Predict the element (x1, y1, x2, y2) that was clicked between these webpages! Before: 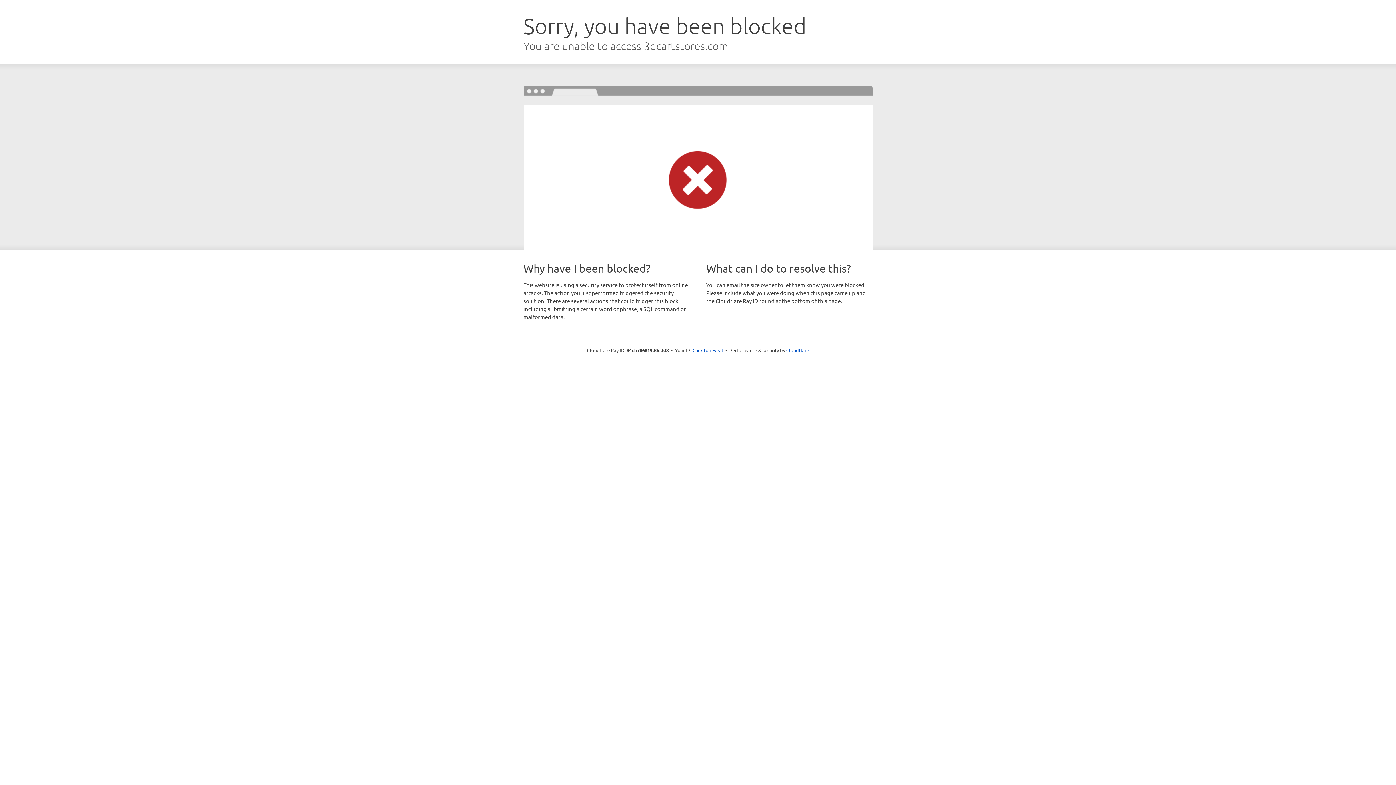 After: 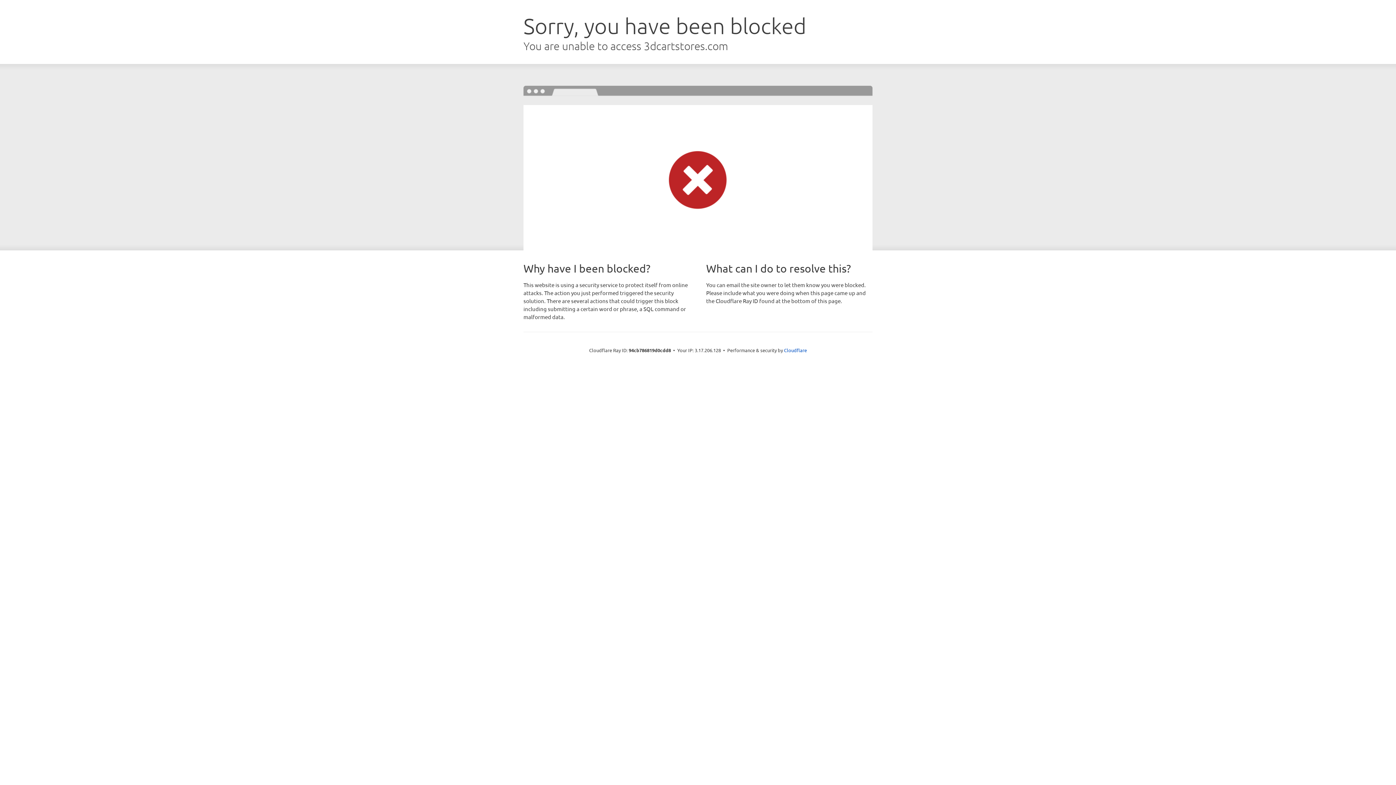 Action: label: Click to reveal bbox: (692, 346, 723, 353)